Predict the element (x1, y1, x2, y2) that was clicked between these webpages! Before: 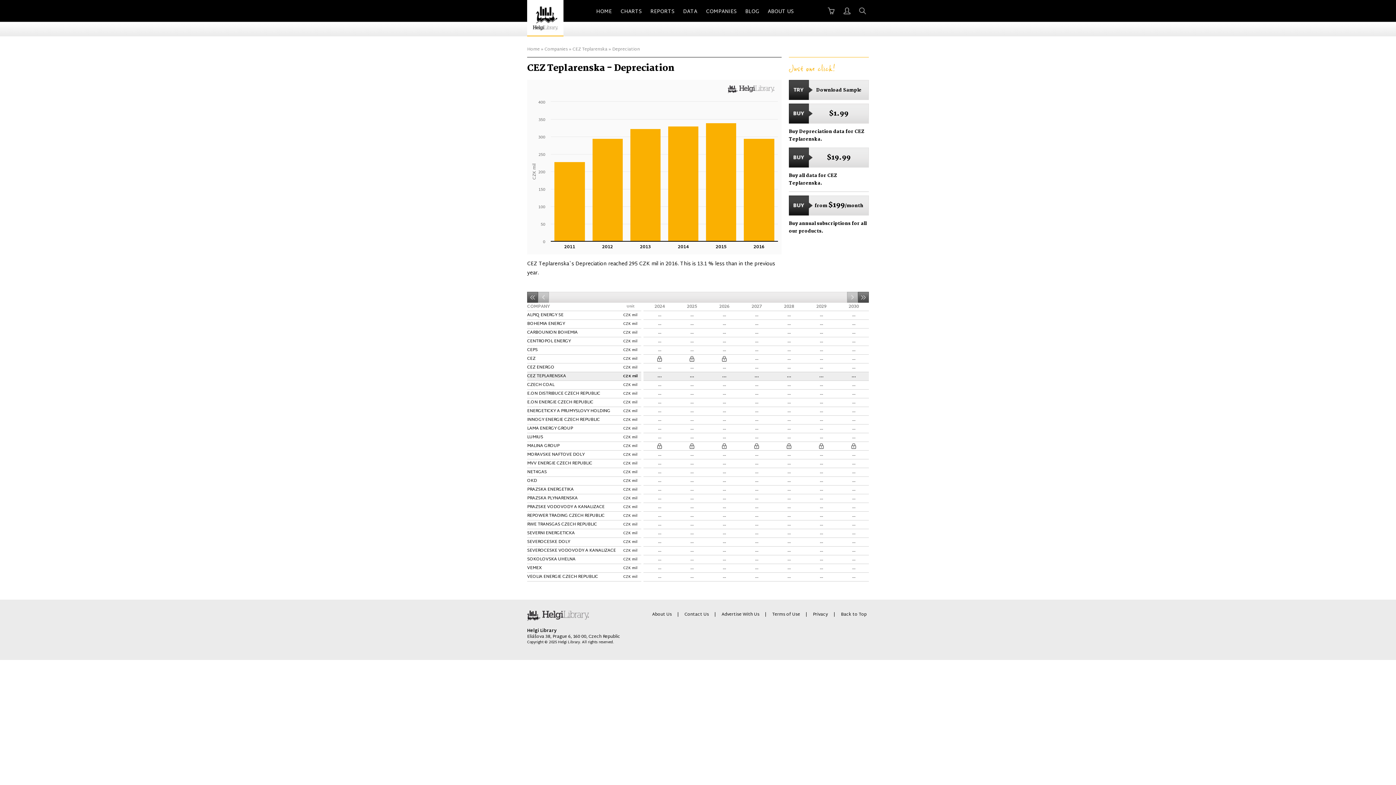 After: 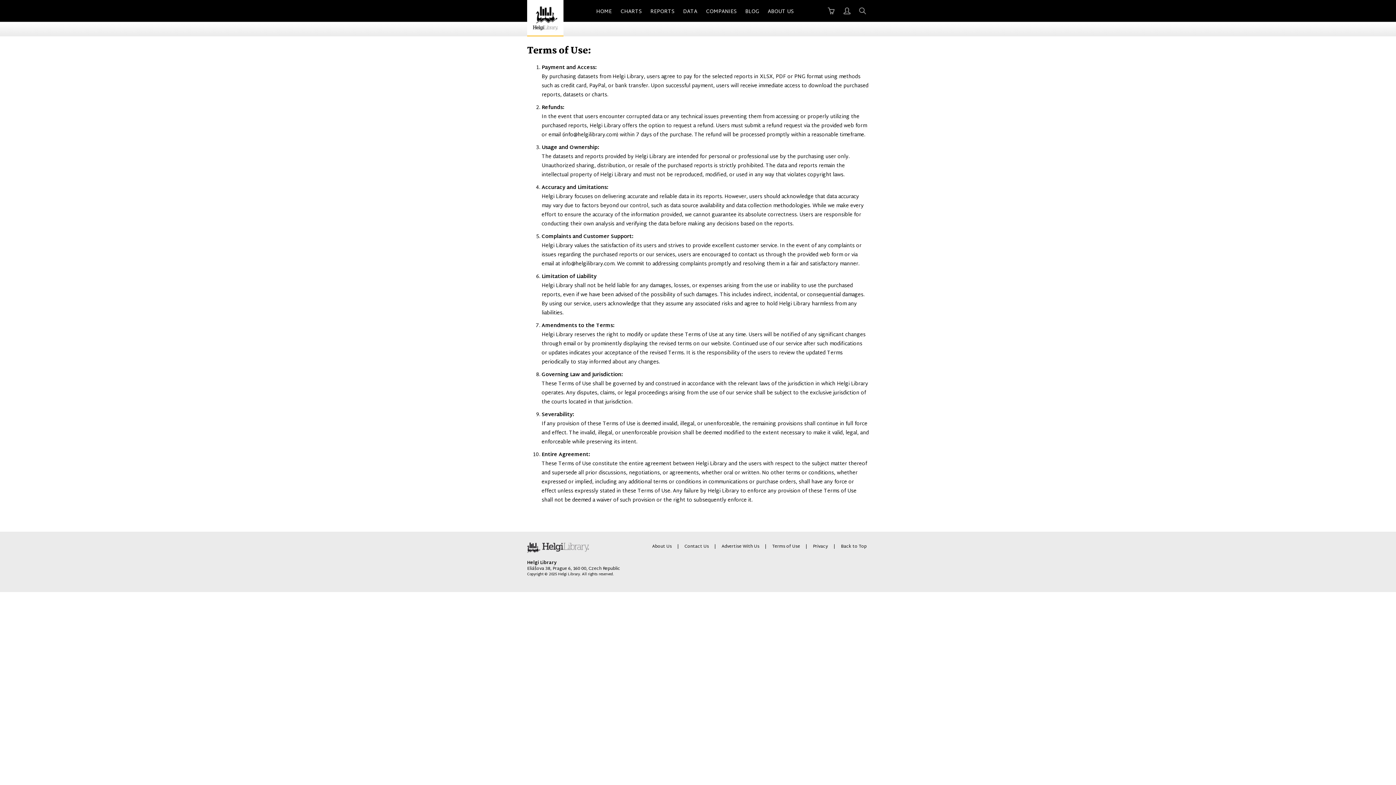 Action: label: Terms of Use bbox: (772, 610, 800, 618)